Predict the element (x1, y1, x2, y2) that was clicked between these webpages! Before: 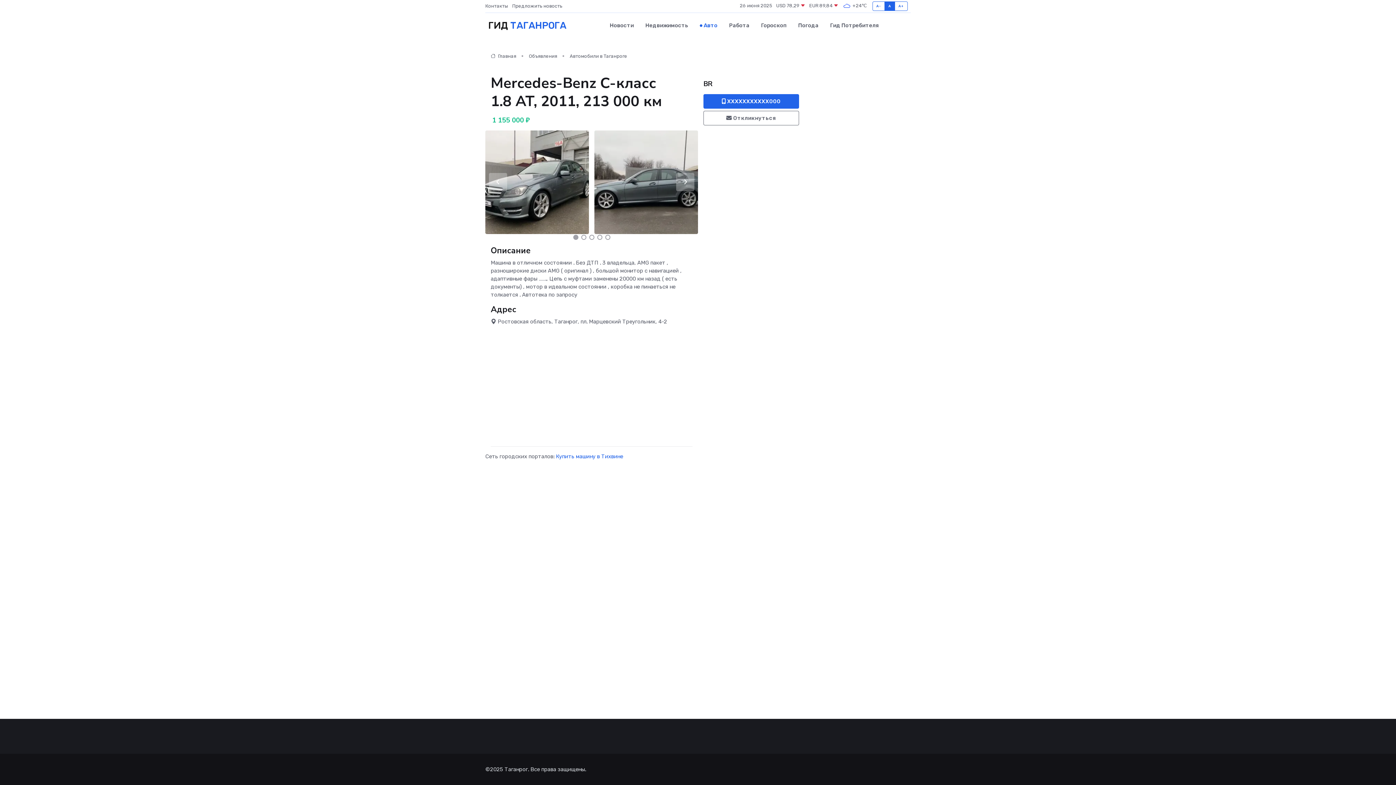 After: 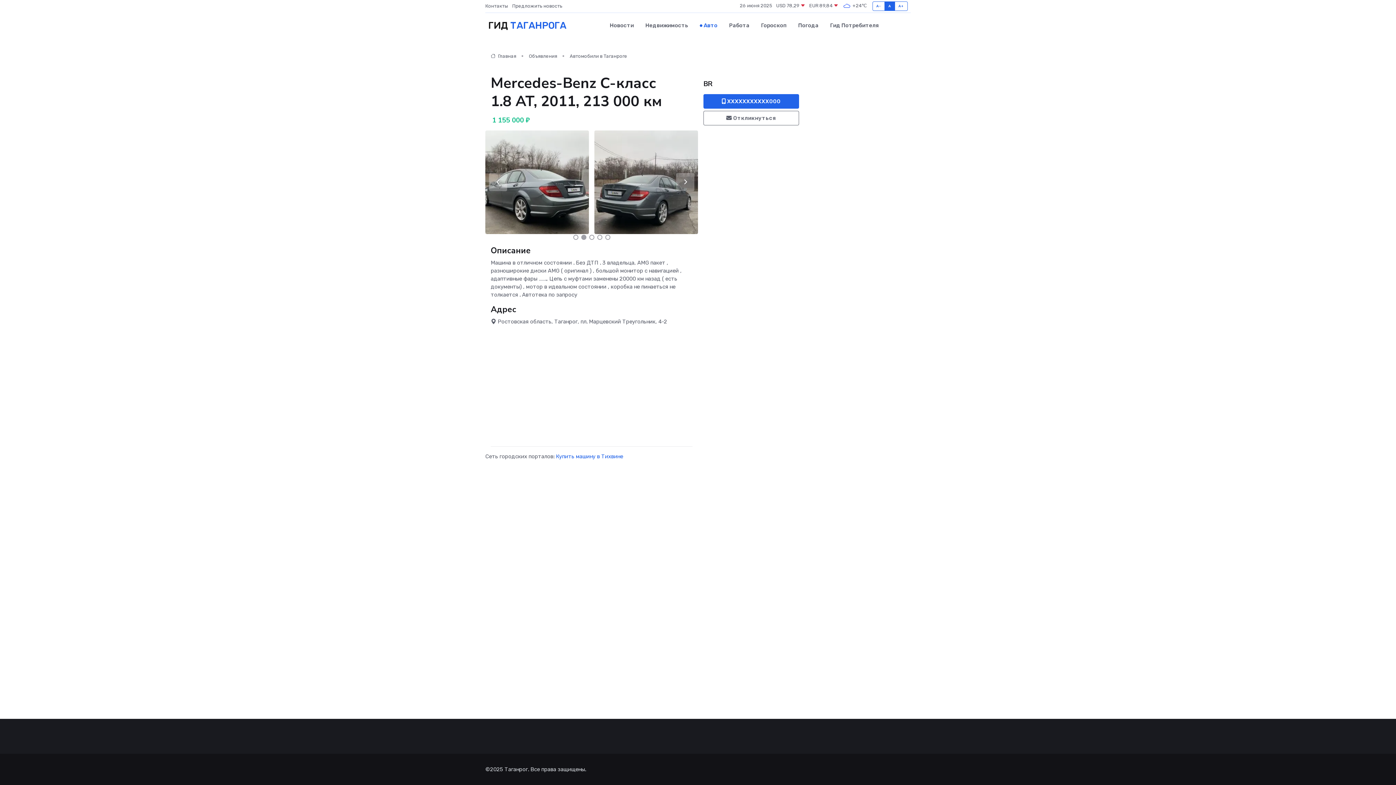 Action: bbox: (581, 234, 586, 239) label: Carousel Page 2